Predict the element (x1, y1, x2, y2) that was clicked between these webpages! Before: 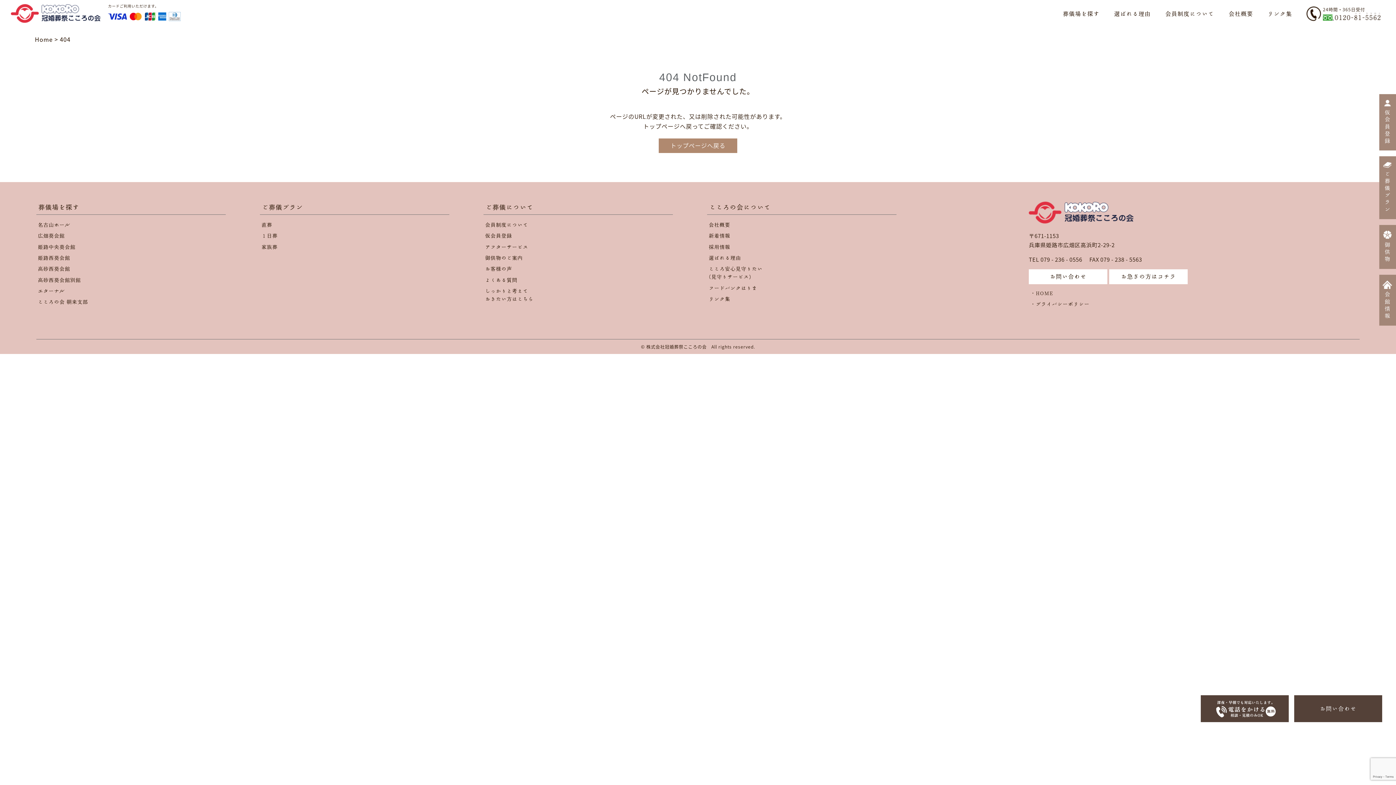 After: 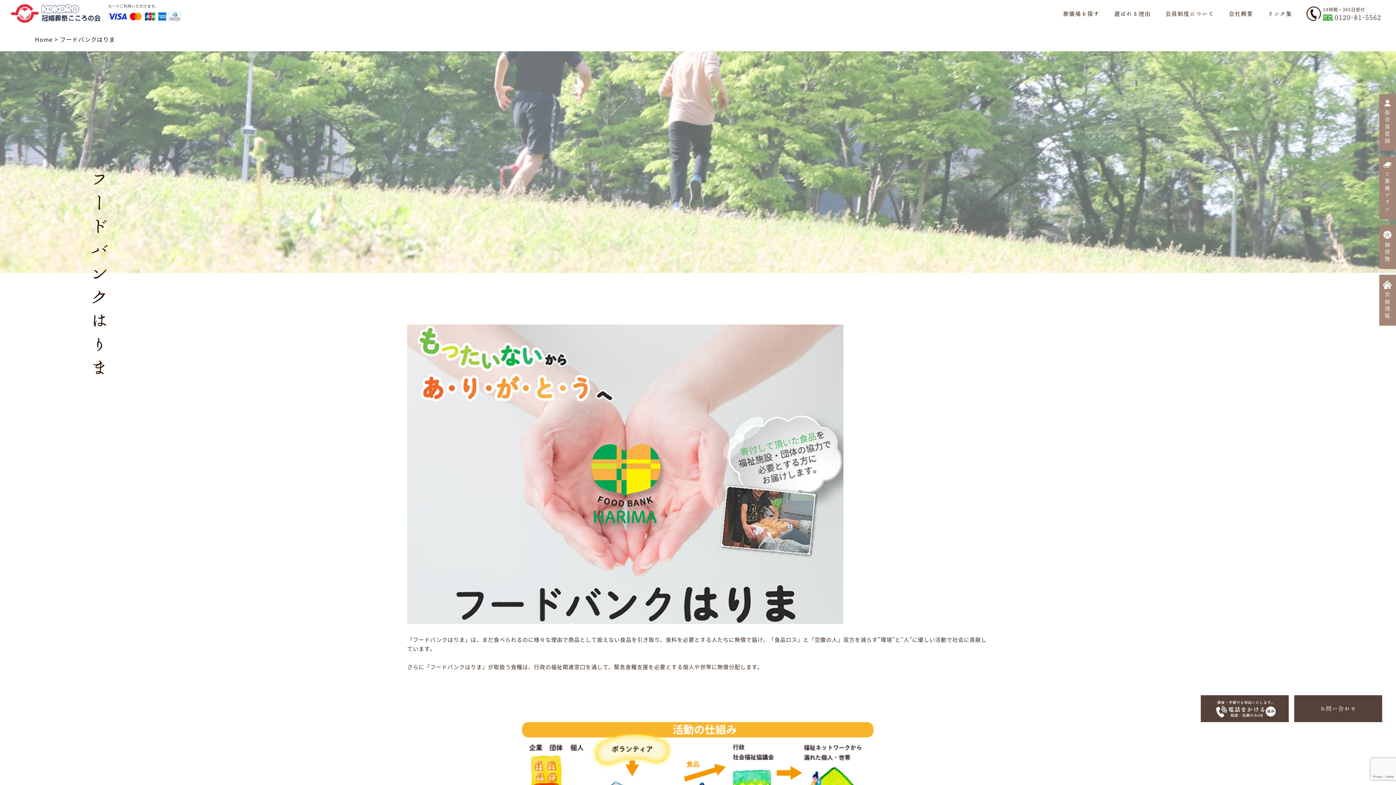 Action: label: フードバンクはりま bbox: (708, 285, 757, 290)